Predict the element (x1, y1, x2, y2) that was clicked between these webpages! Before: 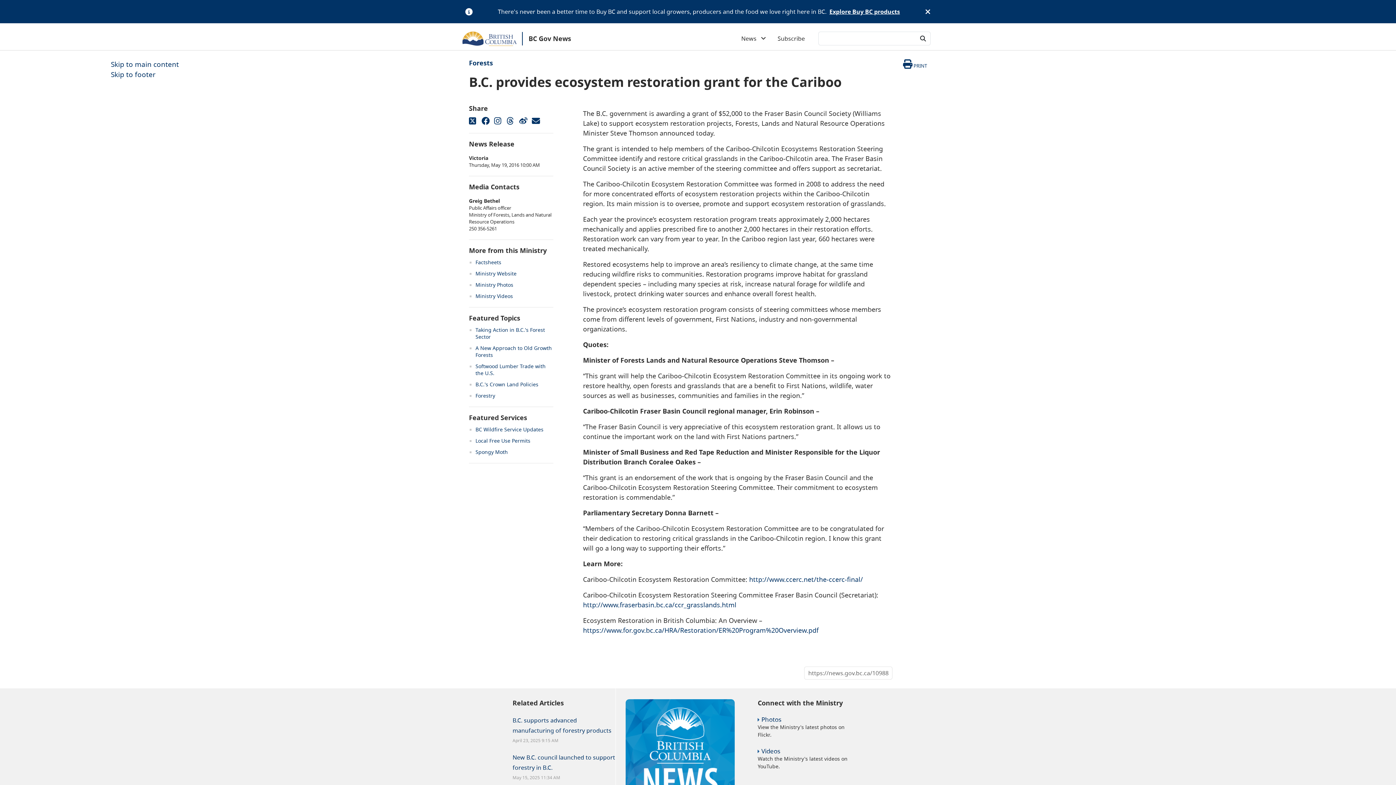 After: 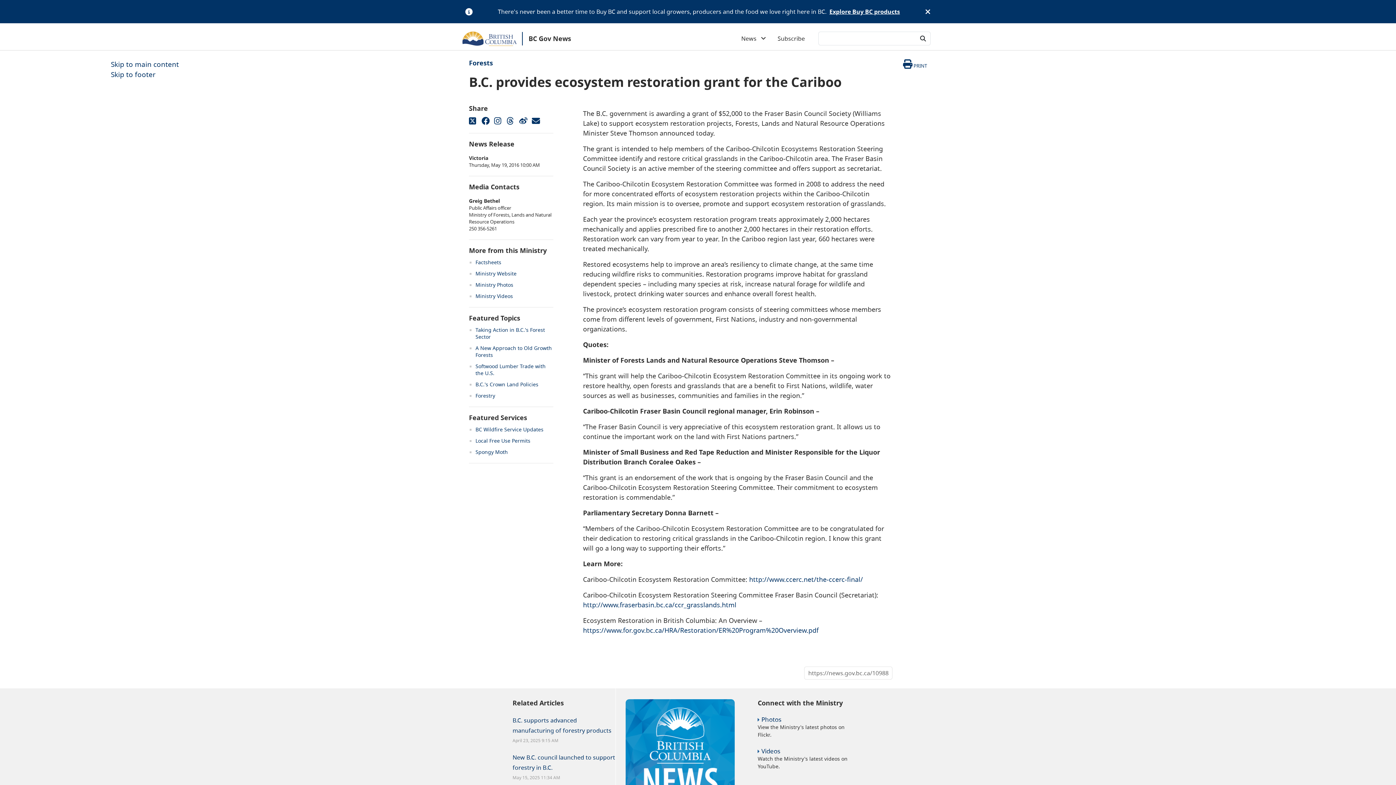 Action: bbox: (469, 117, 476, 124) label: share on X